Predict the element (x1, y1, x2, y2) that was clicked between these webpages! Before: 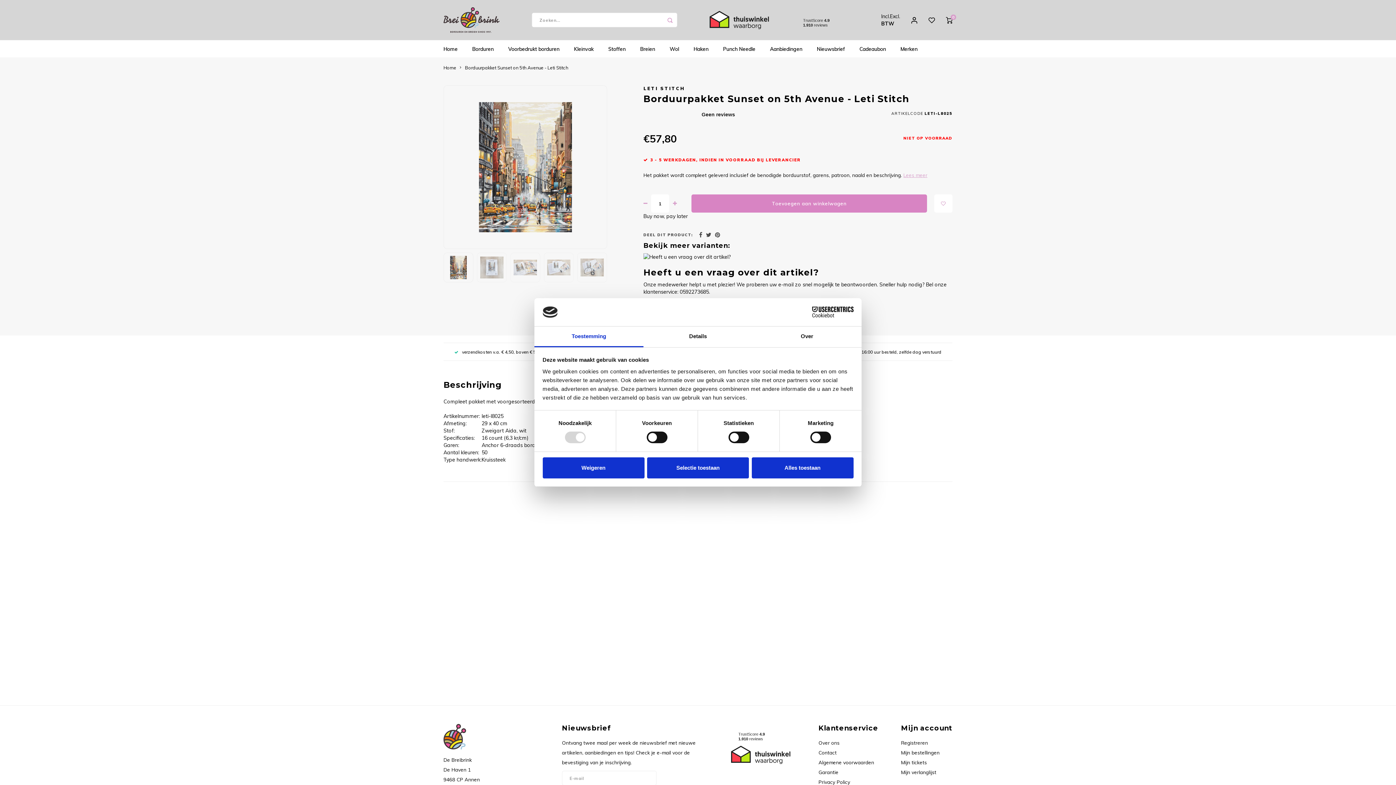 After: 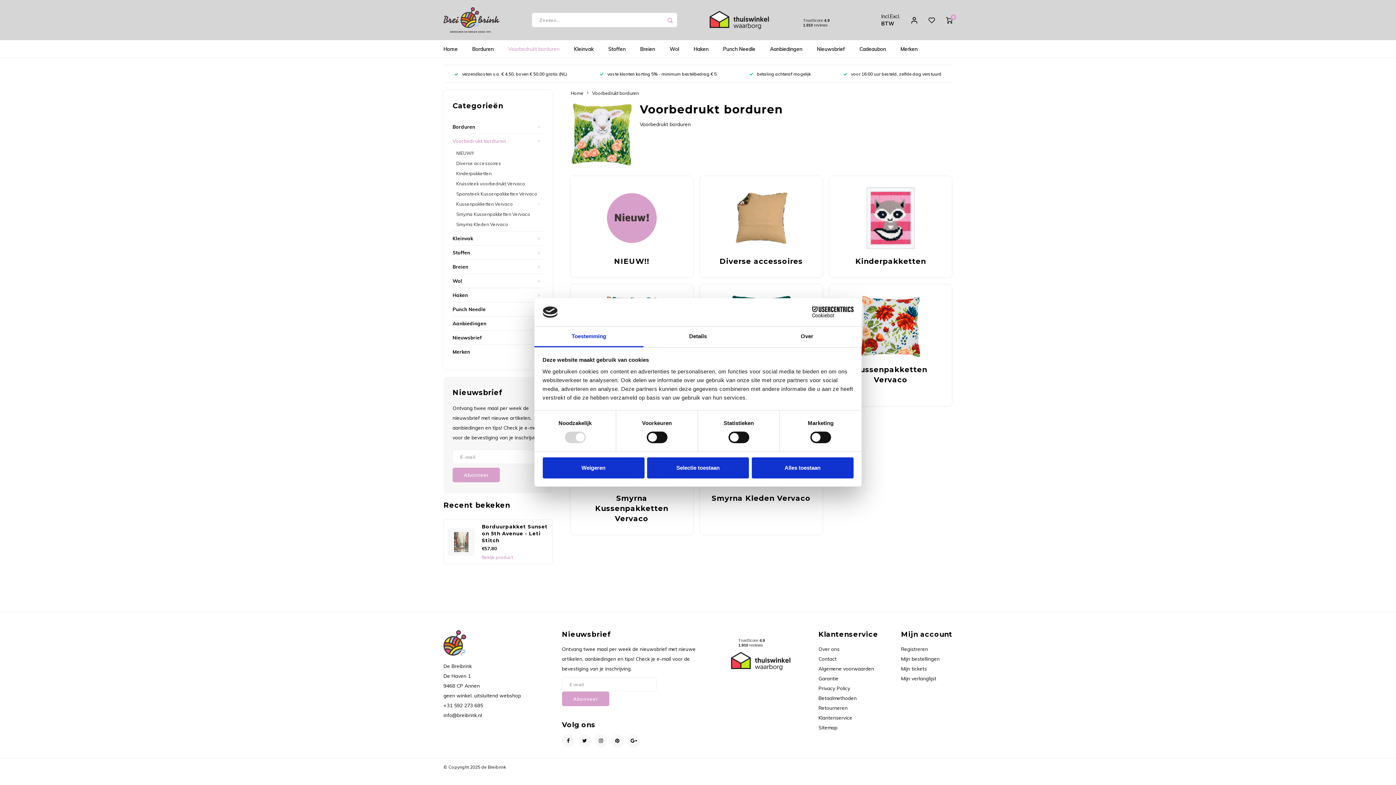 Action: bbox: (501, 40, 566, 57) label: Voorbedrukt borduren